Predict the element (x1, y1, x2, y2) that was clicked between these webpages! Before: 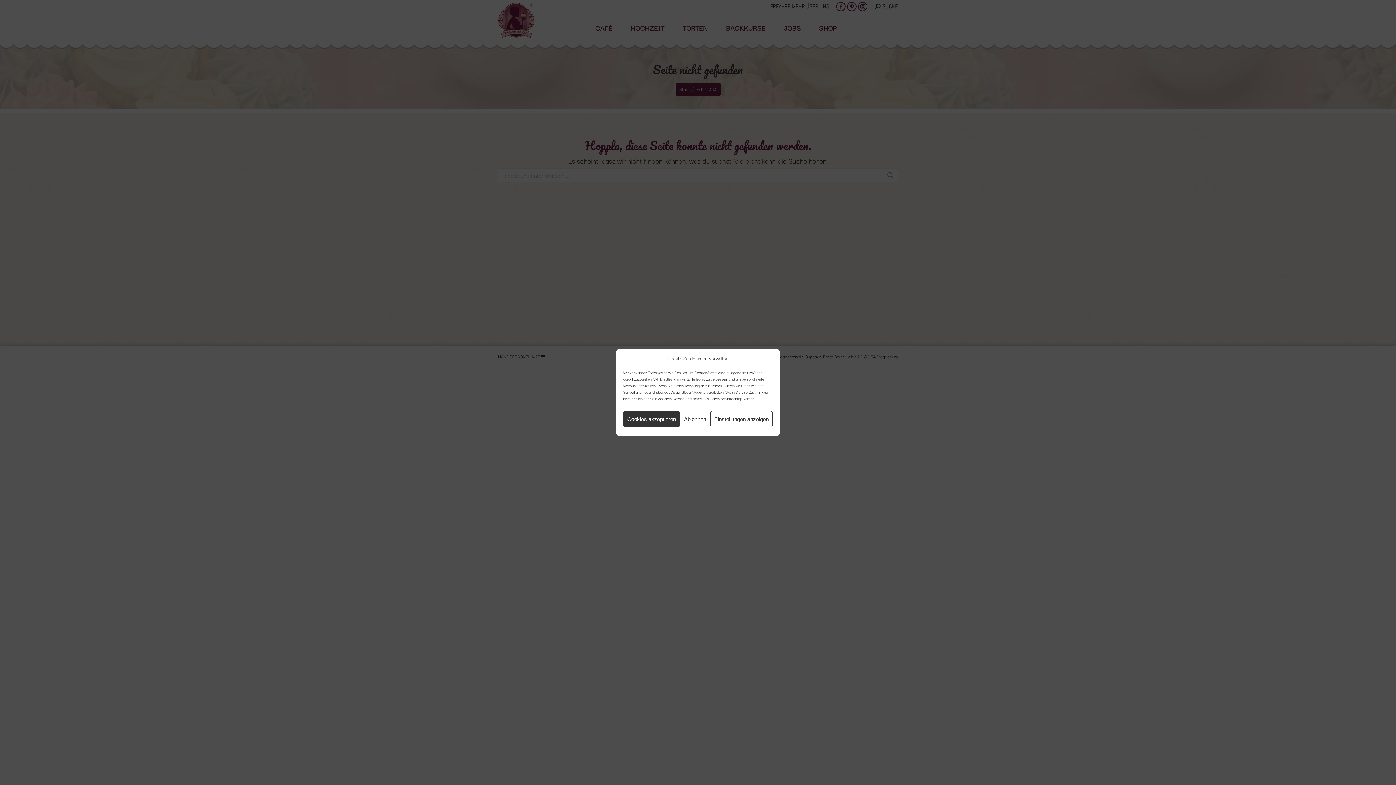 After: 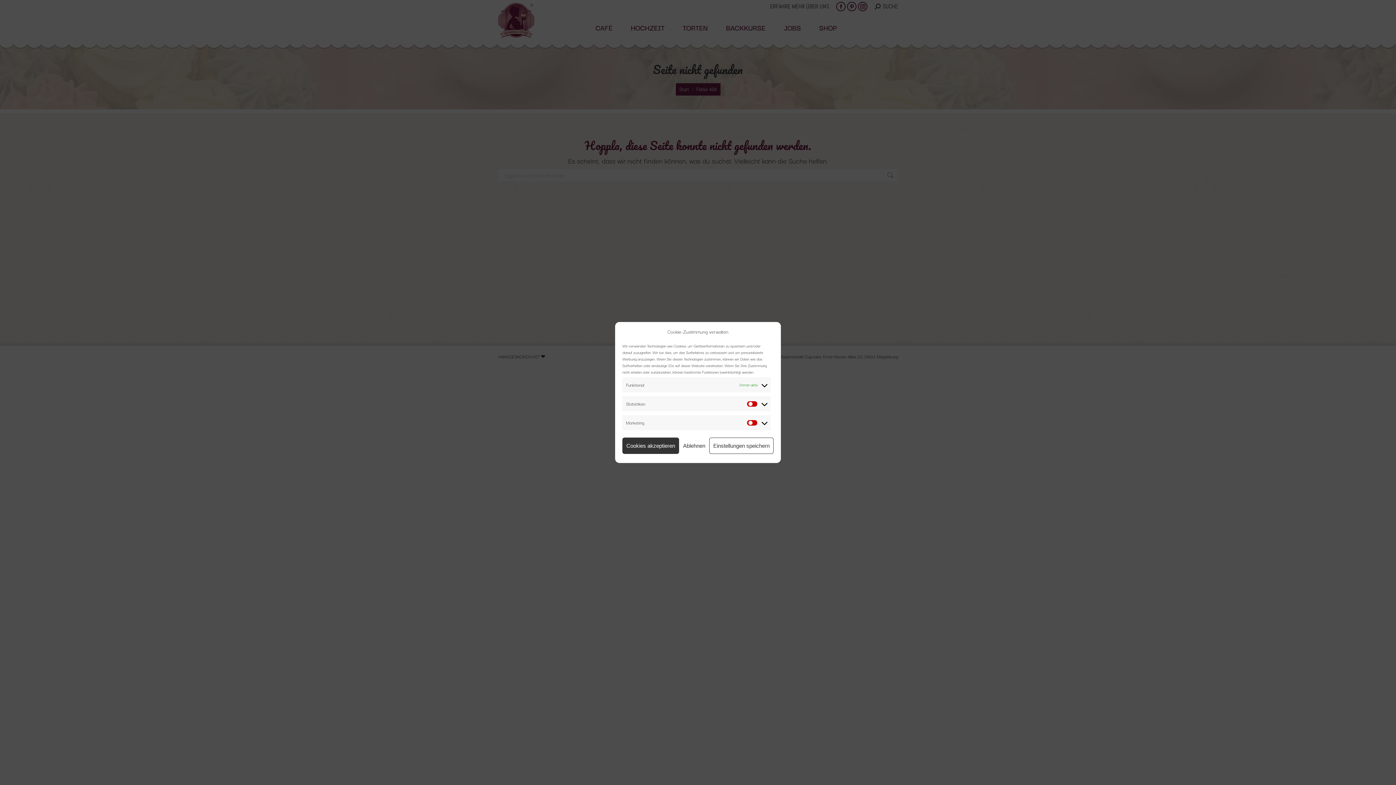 Action: label: Einstellungen anzeigen bbox: (710, 411, 772, 427)